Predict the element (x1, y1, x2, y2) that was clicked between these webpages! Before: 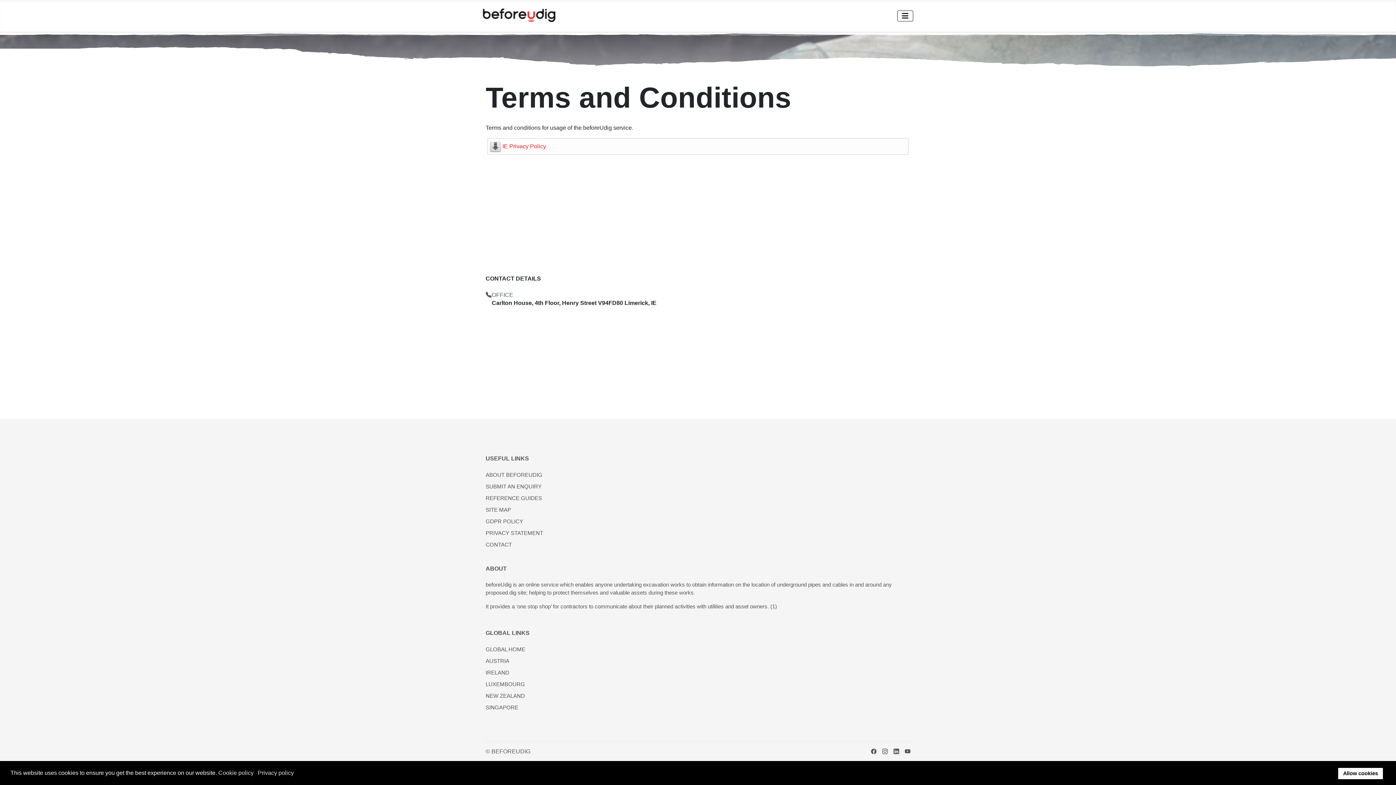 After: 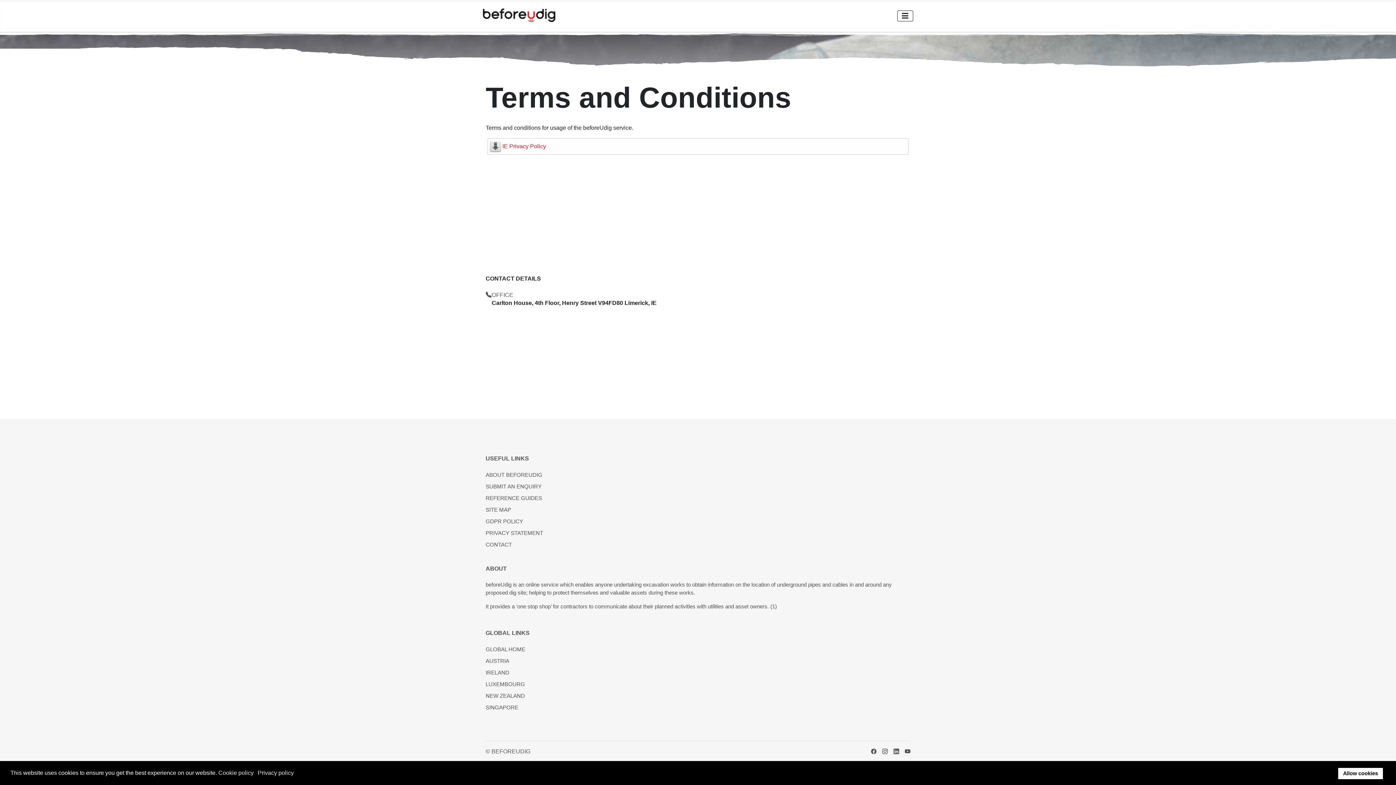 Action: label: LinkedIn bbox: (893, 748, 899, 754)